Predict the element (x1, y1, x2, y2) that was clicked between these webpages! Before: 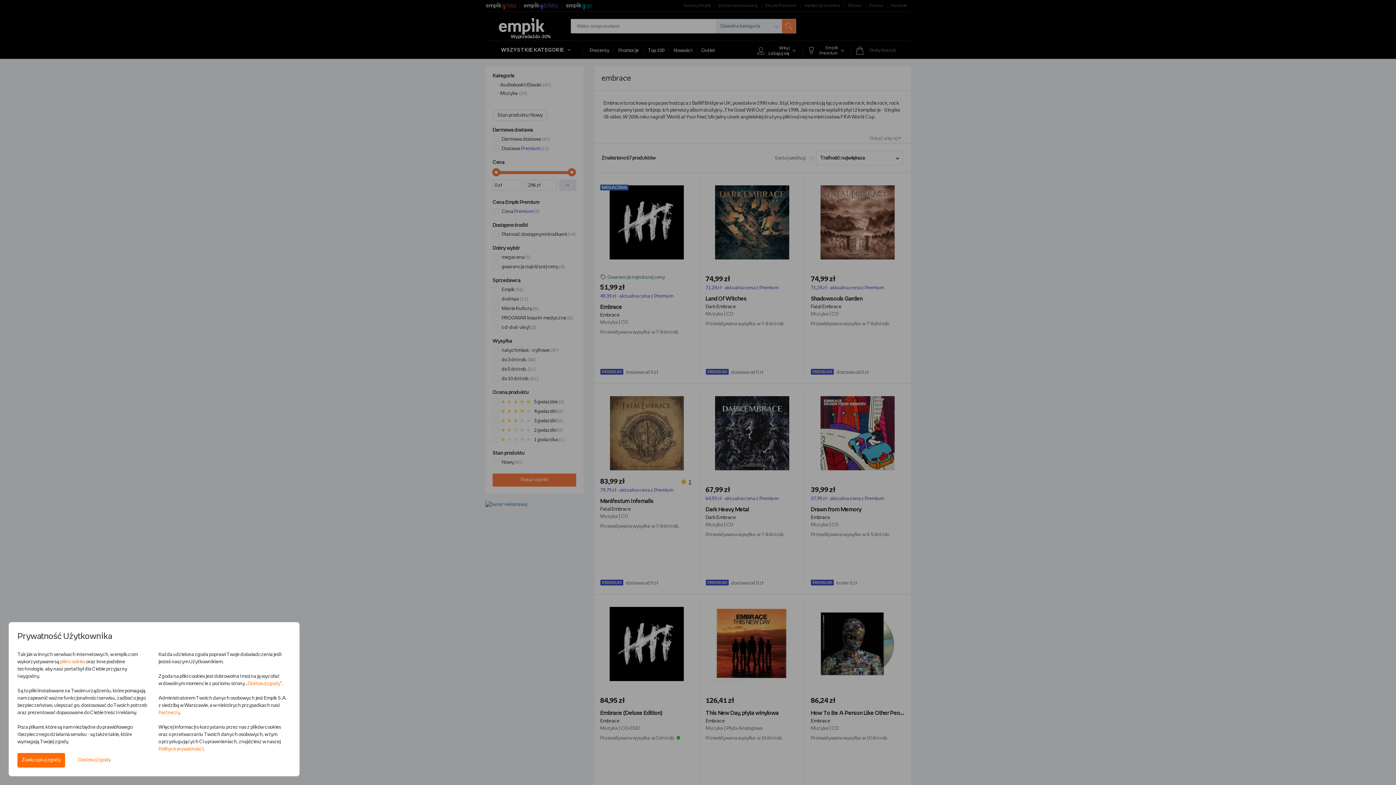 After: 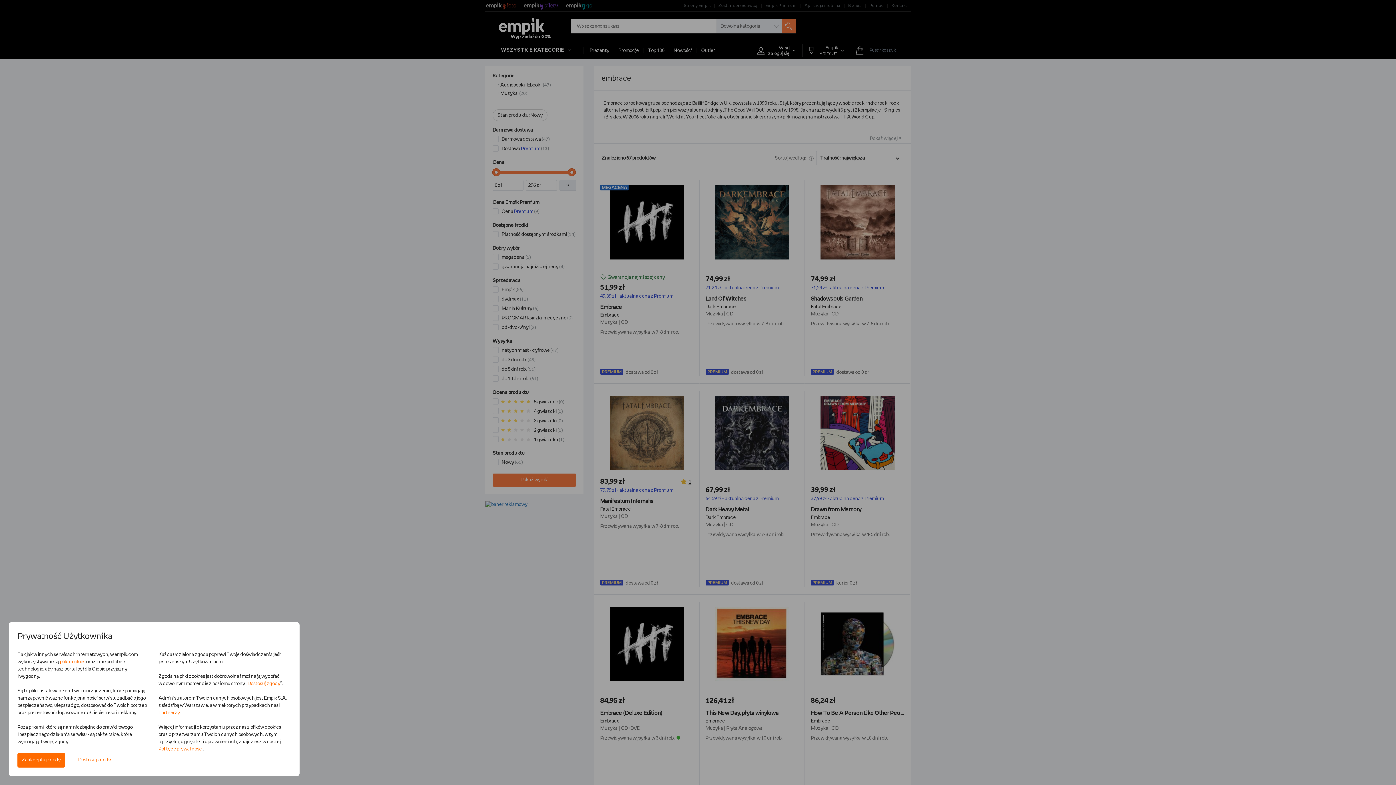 Action: bbox: (247, 681, 280, 686) label: Dostosuj zgody